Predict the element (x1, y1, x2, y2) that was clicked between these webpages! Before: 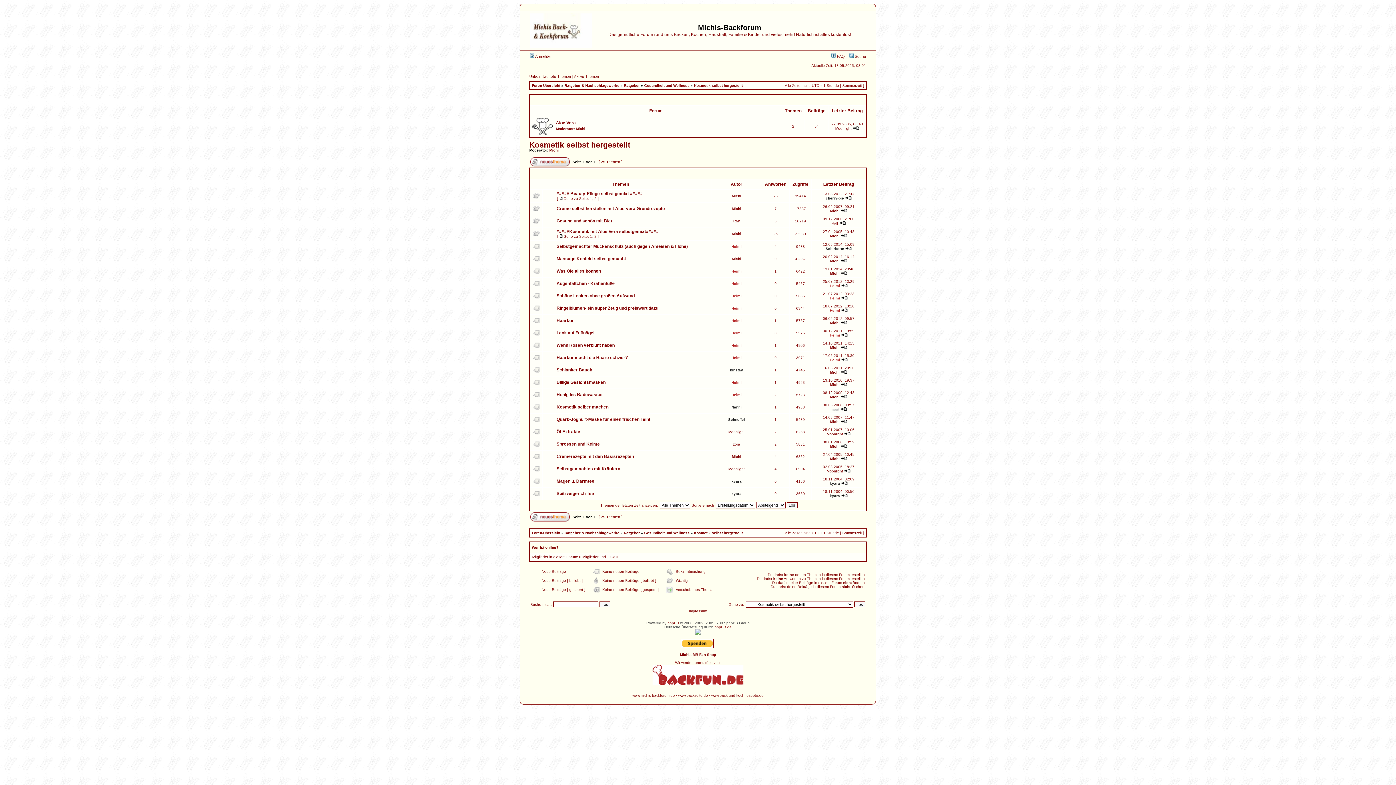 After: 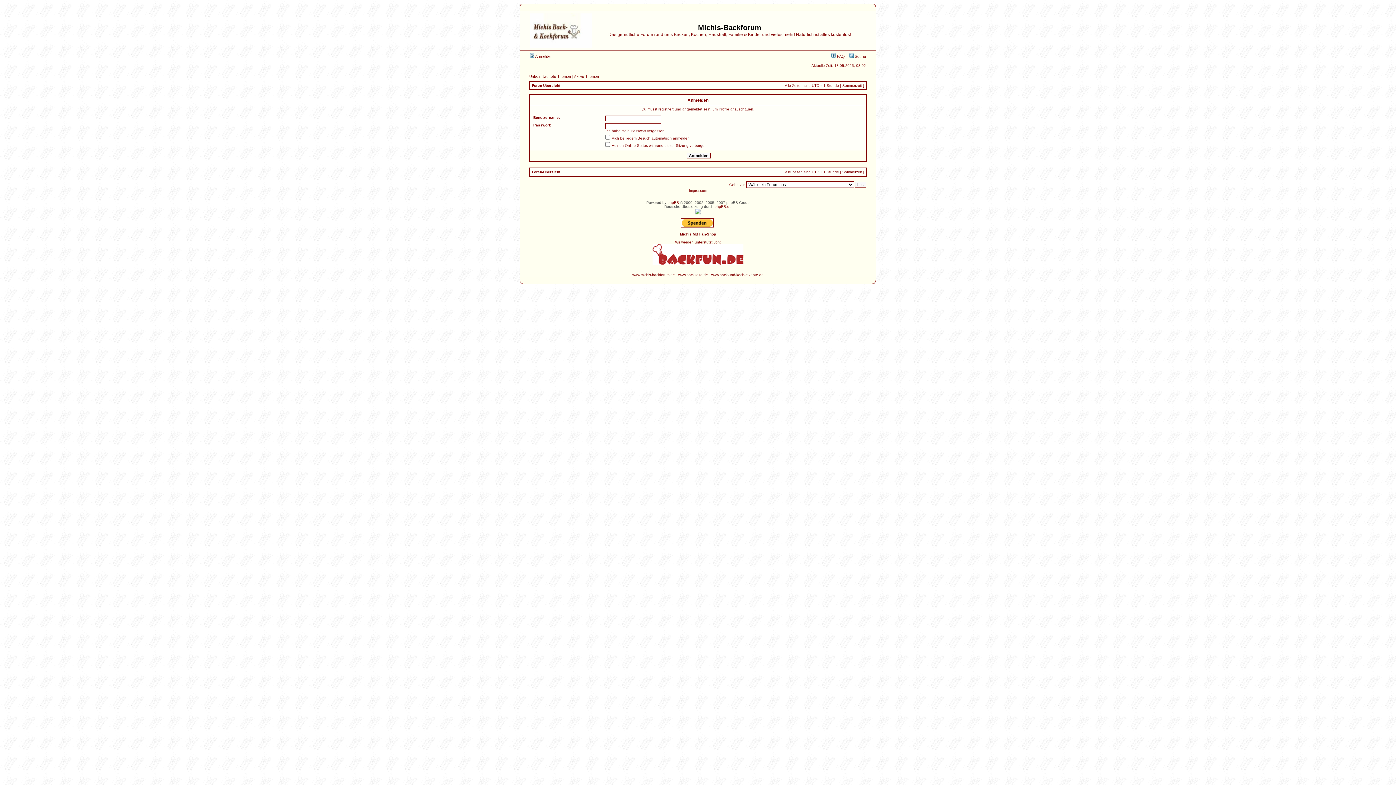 Action: label: kyara bbox: (830, 494, 840, 498)